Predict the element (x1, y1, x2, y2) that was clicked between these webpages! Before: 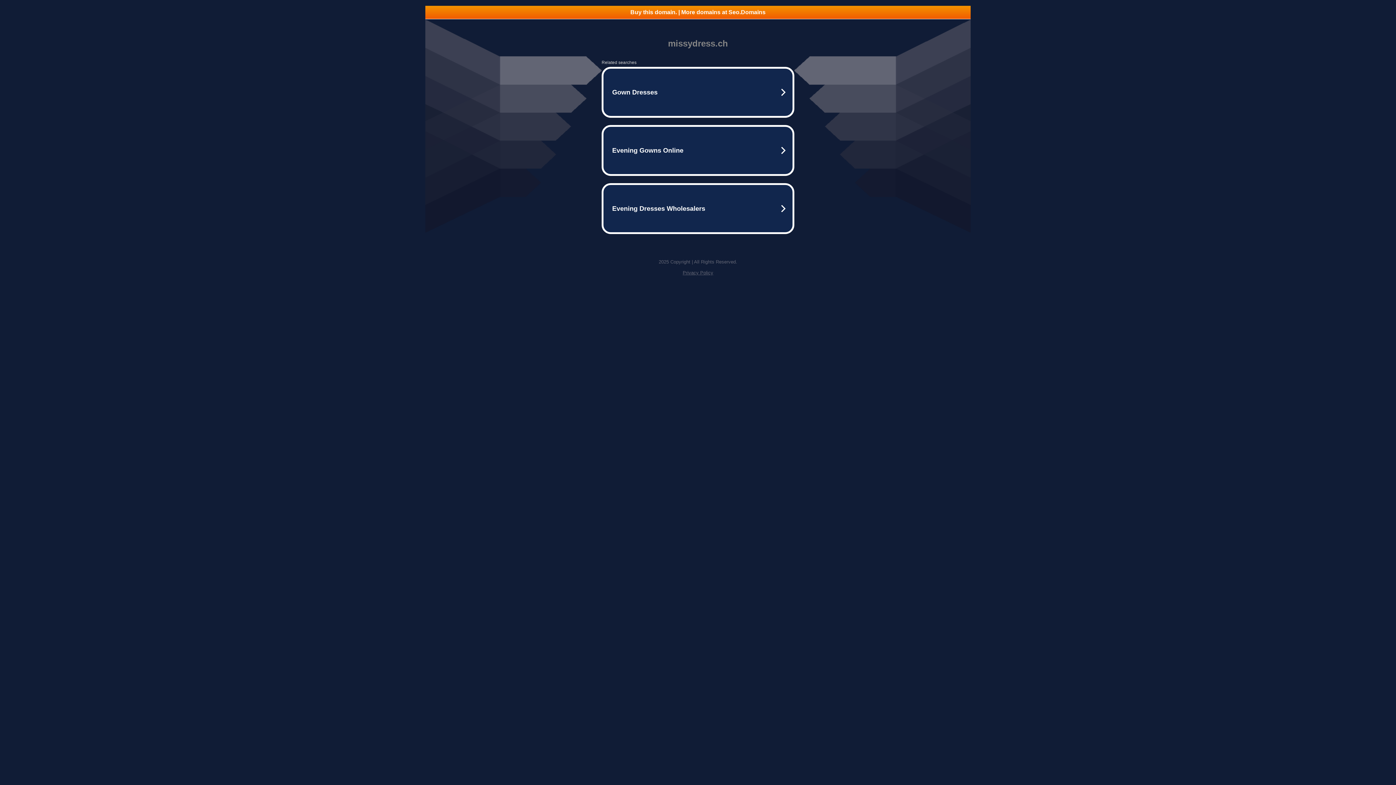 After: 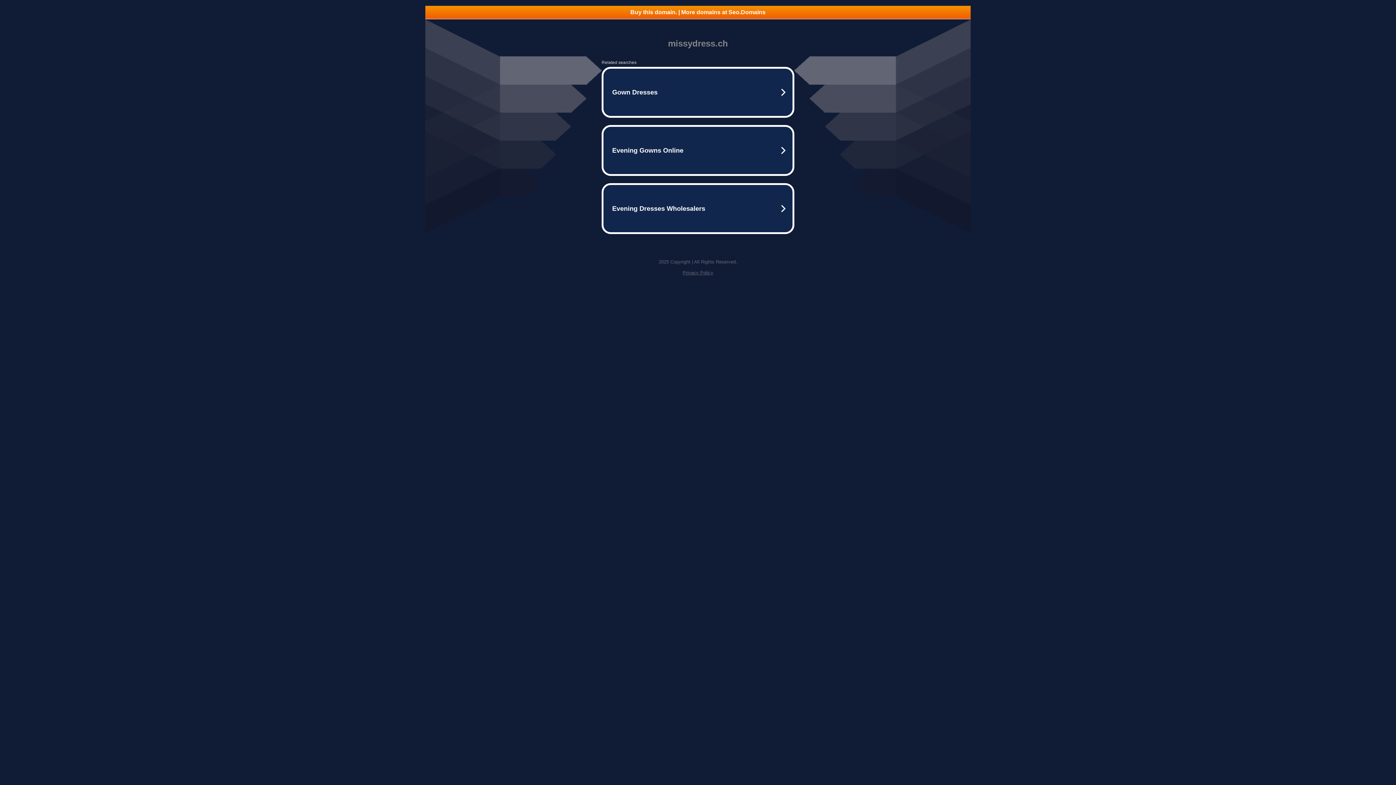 Action: bbox: (682, 270, 713, 275) label: Privacy Policy